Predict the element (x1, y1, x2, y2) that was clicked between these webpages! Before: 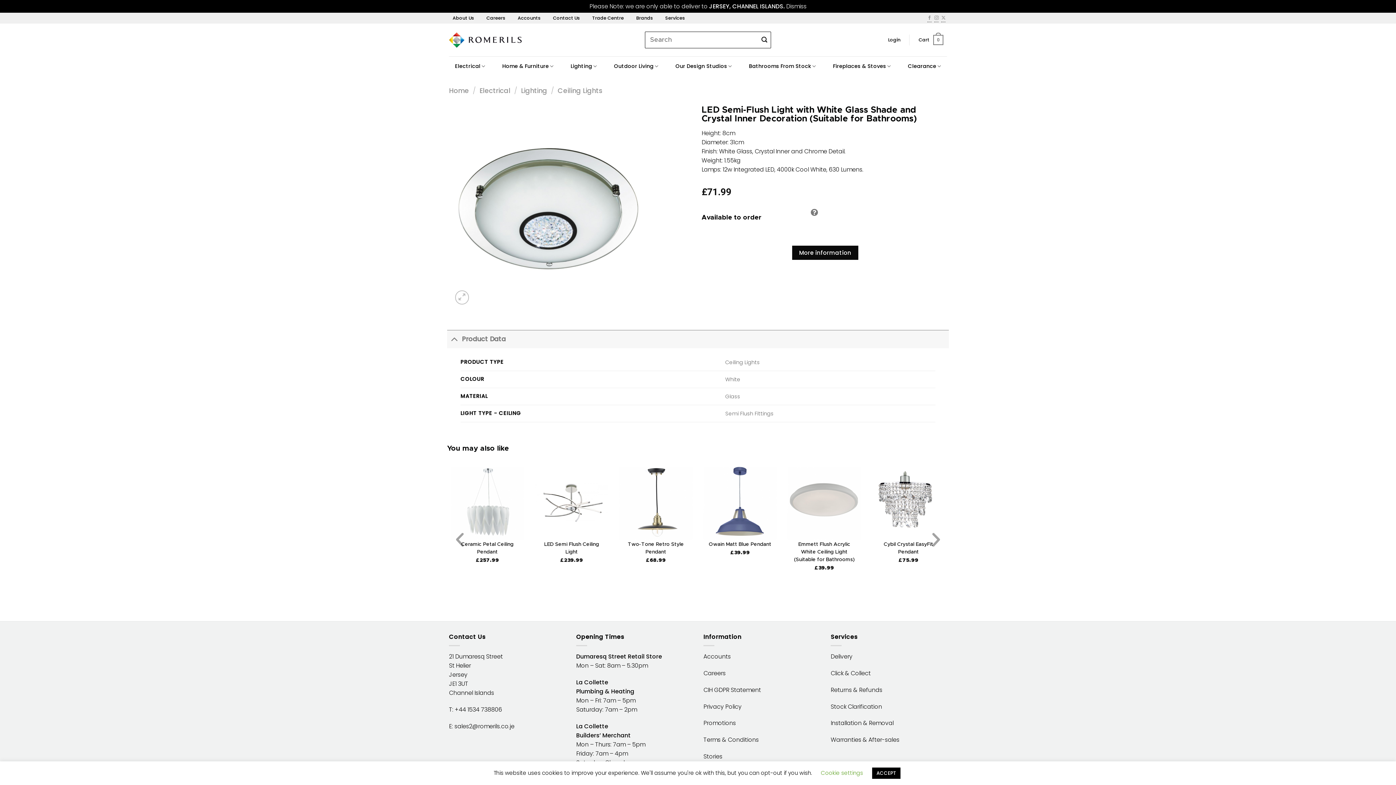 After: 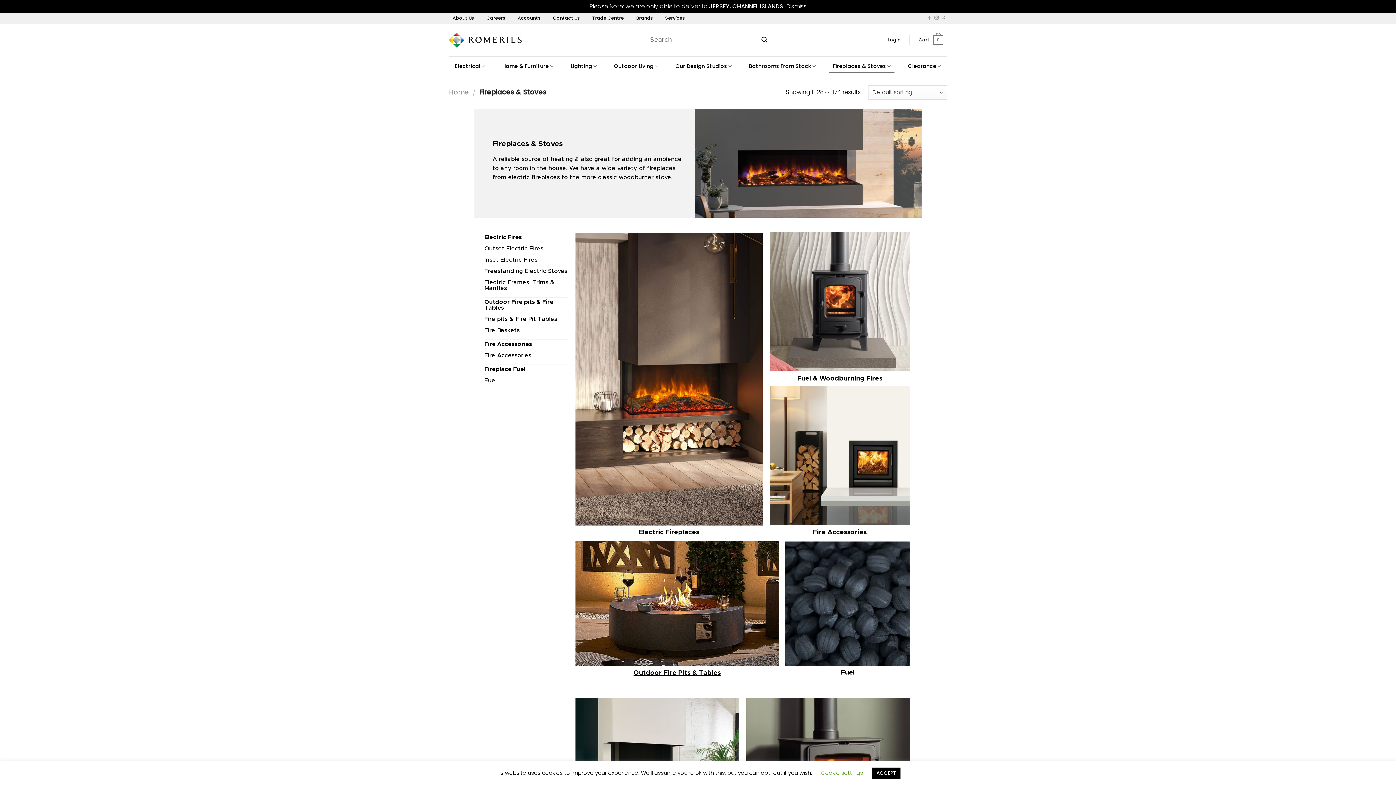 Action: bbox: (829, 59, 894, 73) label: Fireplaces & Stoves